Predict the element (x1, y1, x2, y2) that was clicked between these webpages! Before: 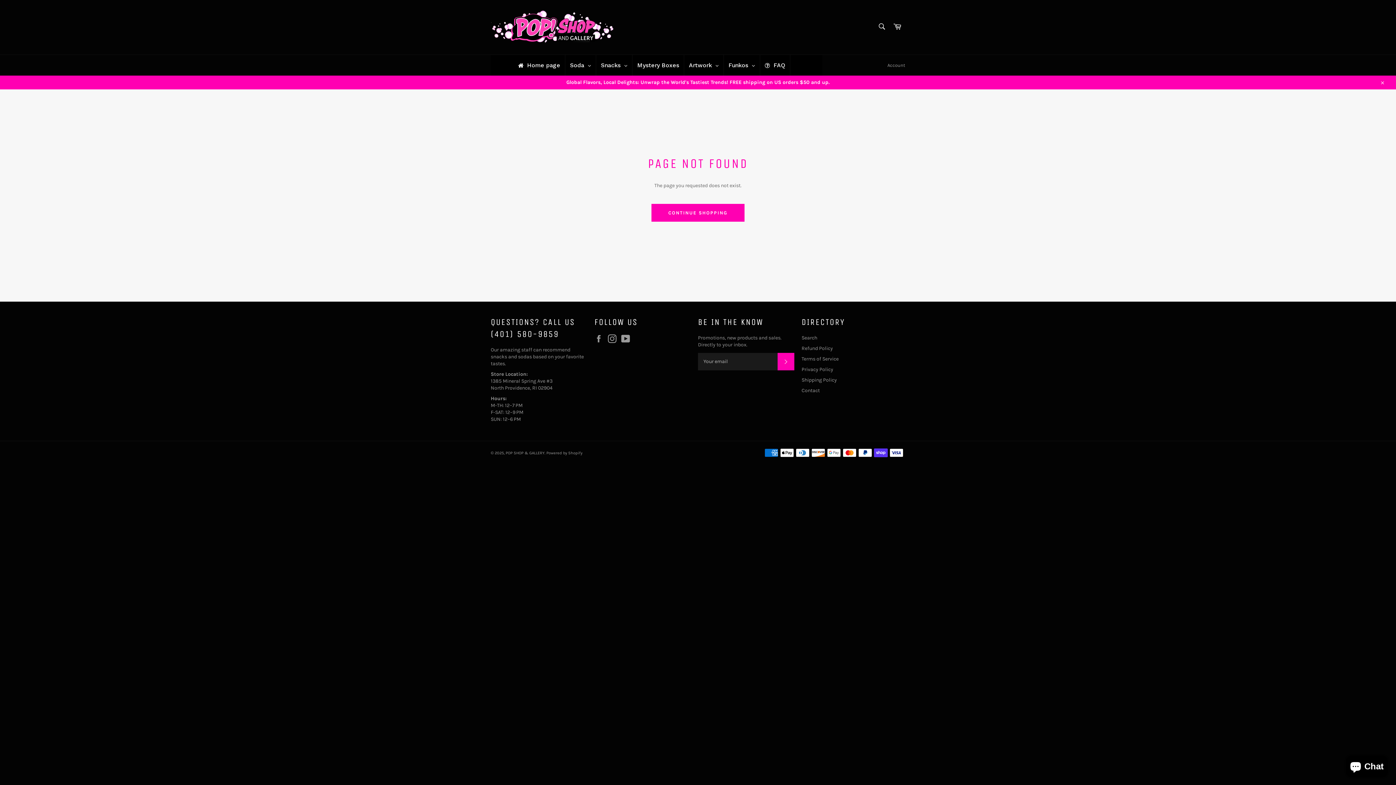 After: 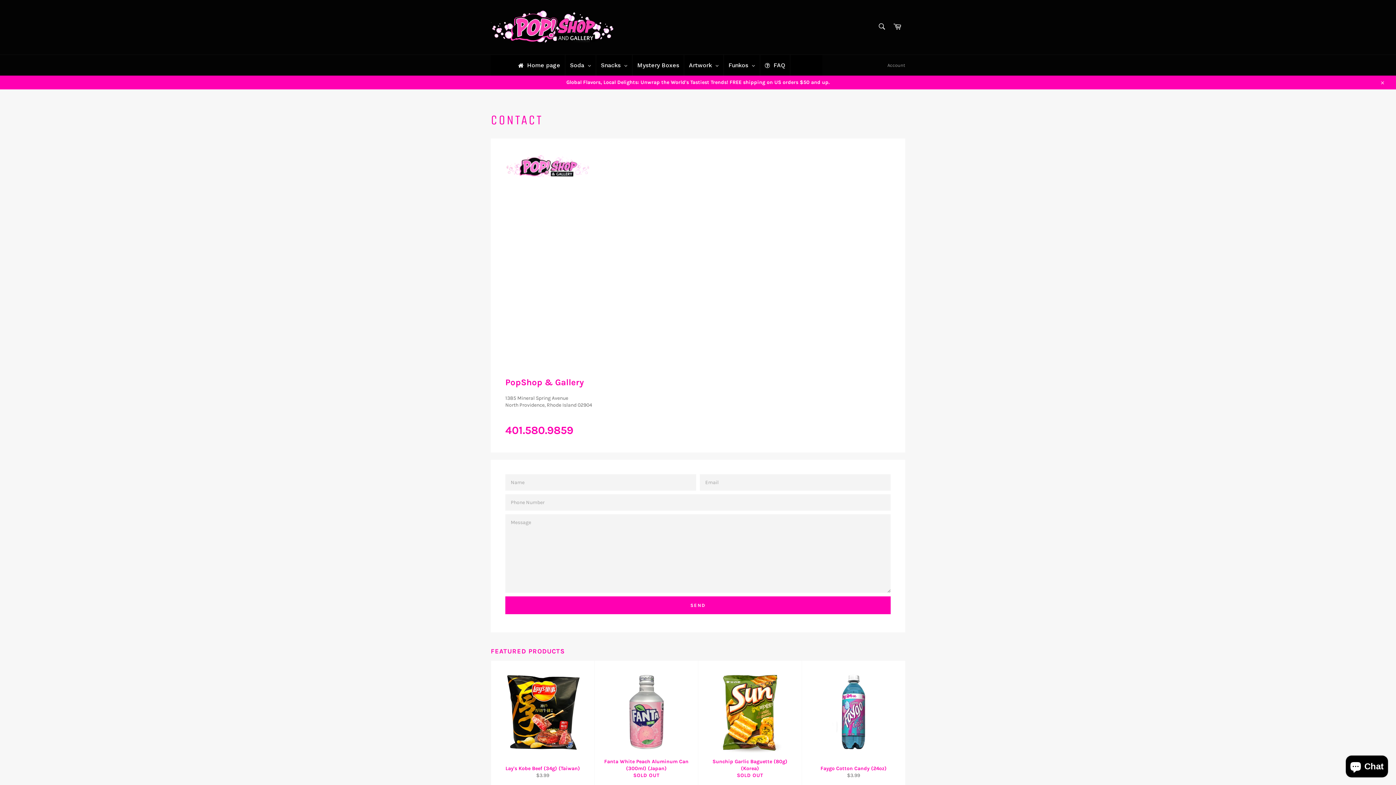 Action: bbox: (801, 387, 820, 393) label: Contact